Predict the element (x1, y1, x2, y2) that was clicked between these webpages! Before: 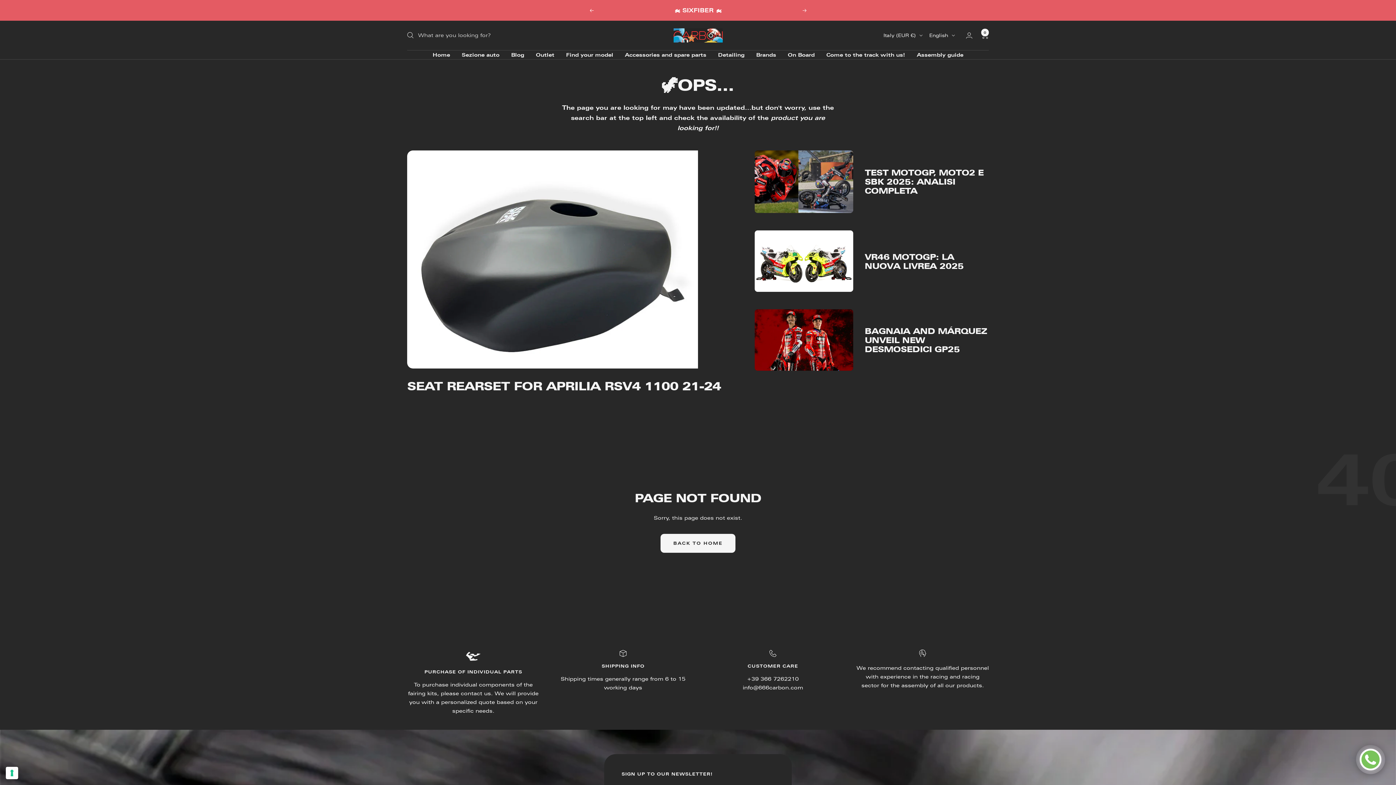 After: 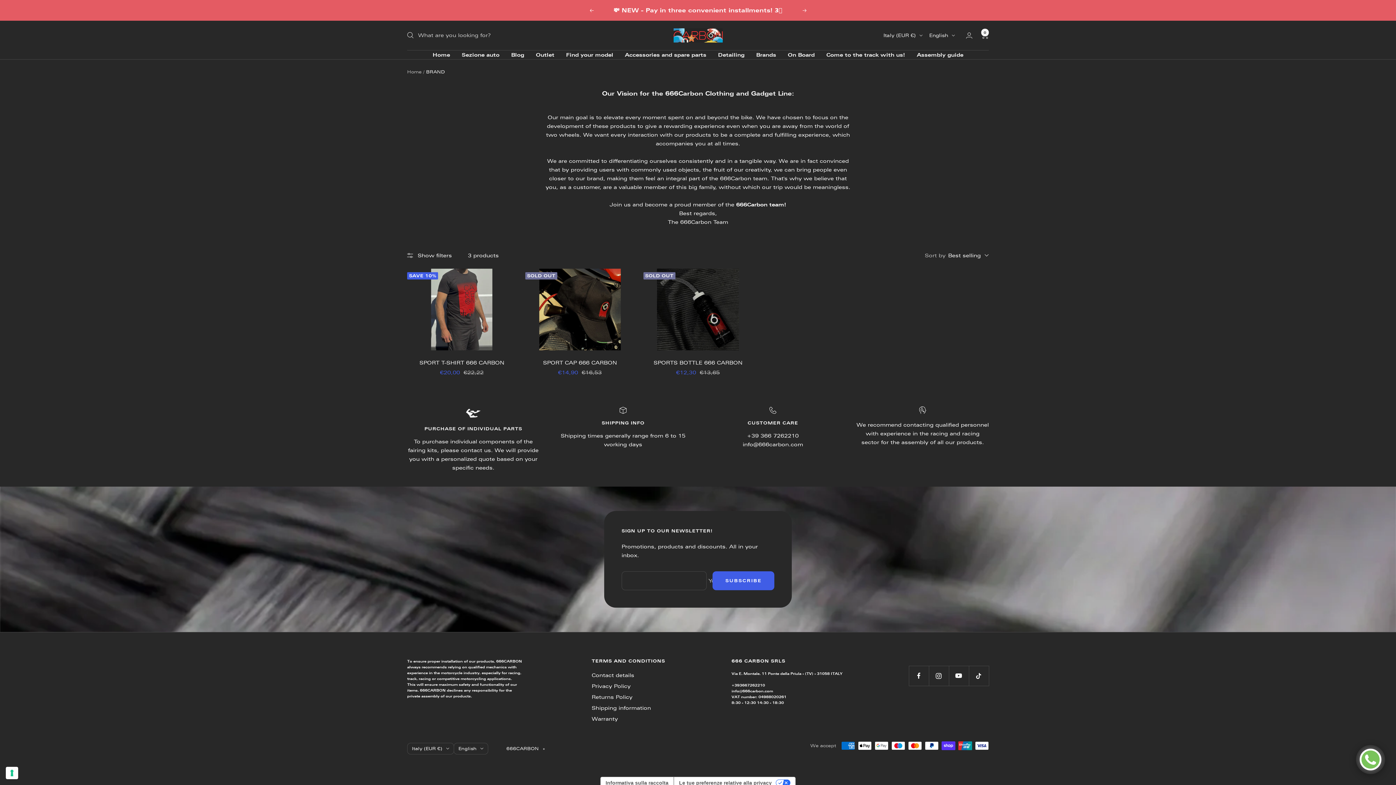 Action: label: Brands bbox: (756, 50, 776, 59)